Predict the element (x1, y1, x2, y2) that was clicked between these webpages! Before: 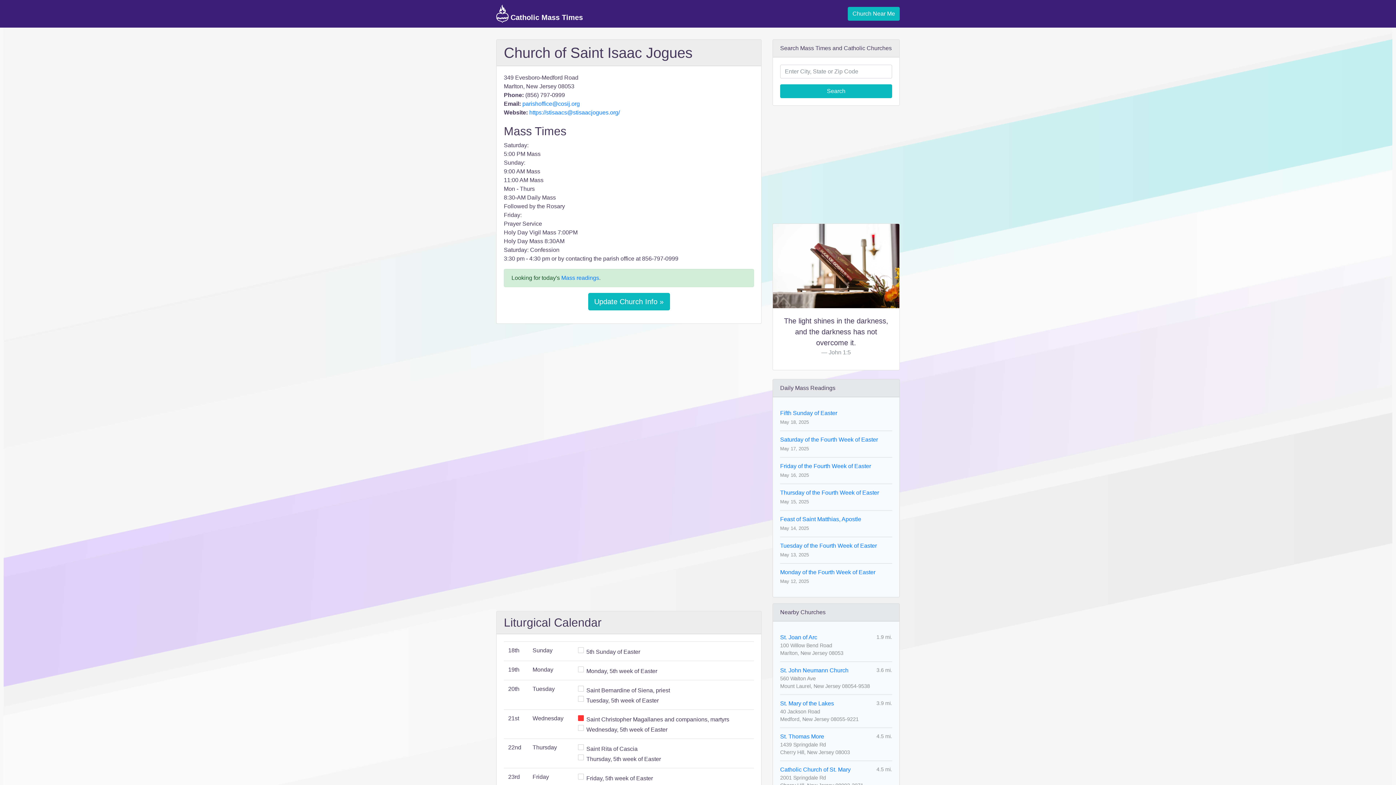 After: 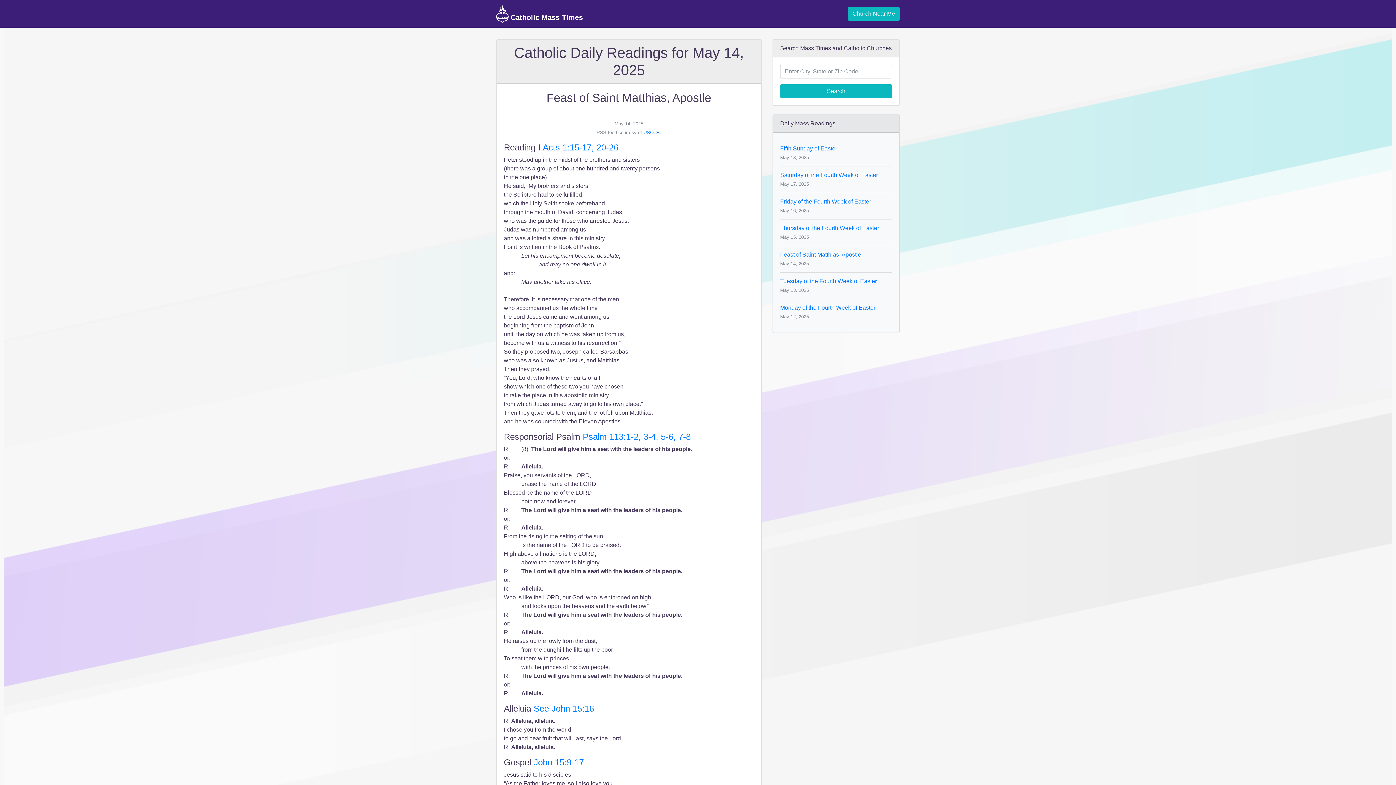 Action: bbox: (780, 516, 861, 522) label: Feast of Saint Matthias, Apostle